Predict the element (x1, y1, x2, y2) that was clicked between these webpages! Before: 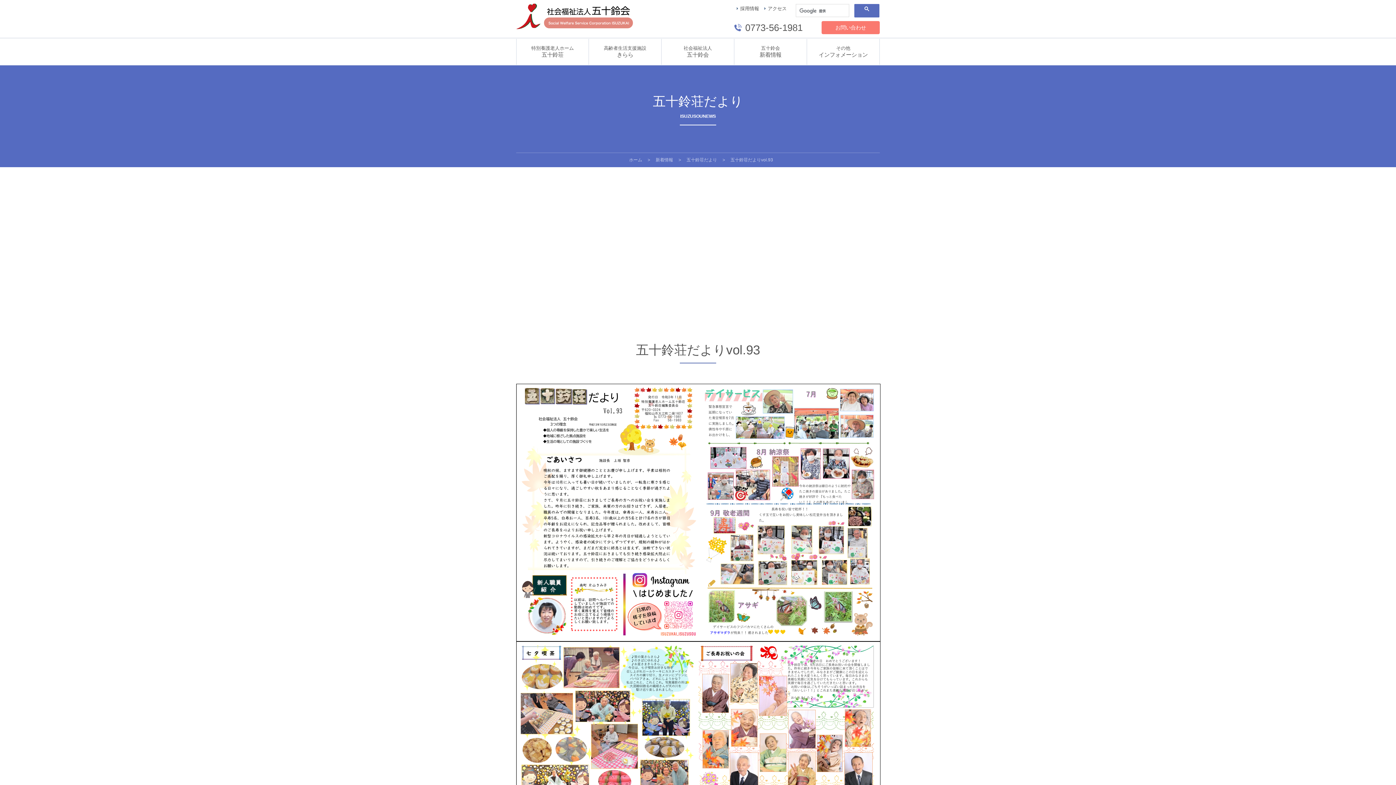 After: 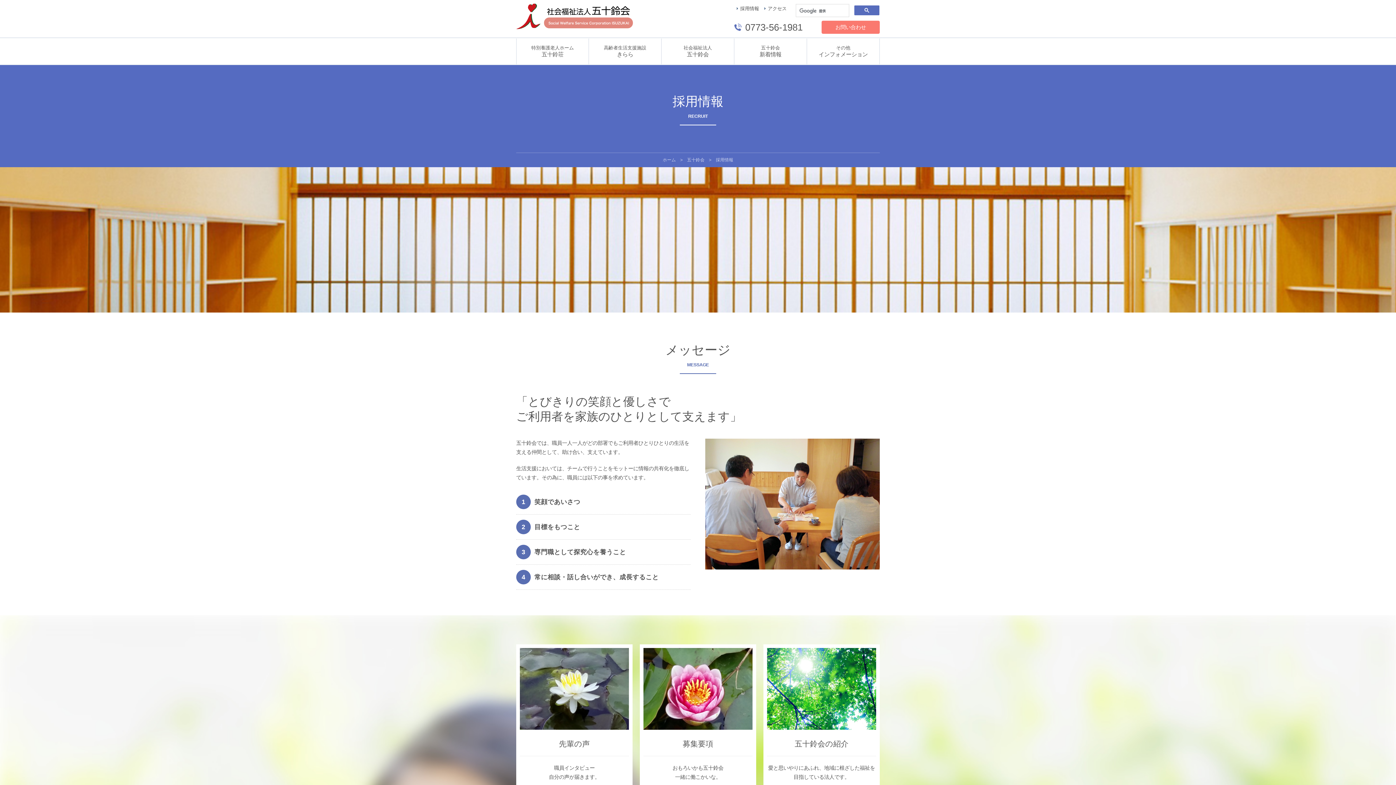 Action: bbox: (740, 5, 759, 11) label: 採用情報